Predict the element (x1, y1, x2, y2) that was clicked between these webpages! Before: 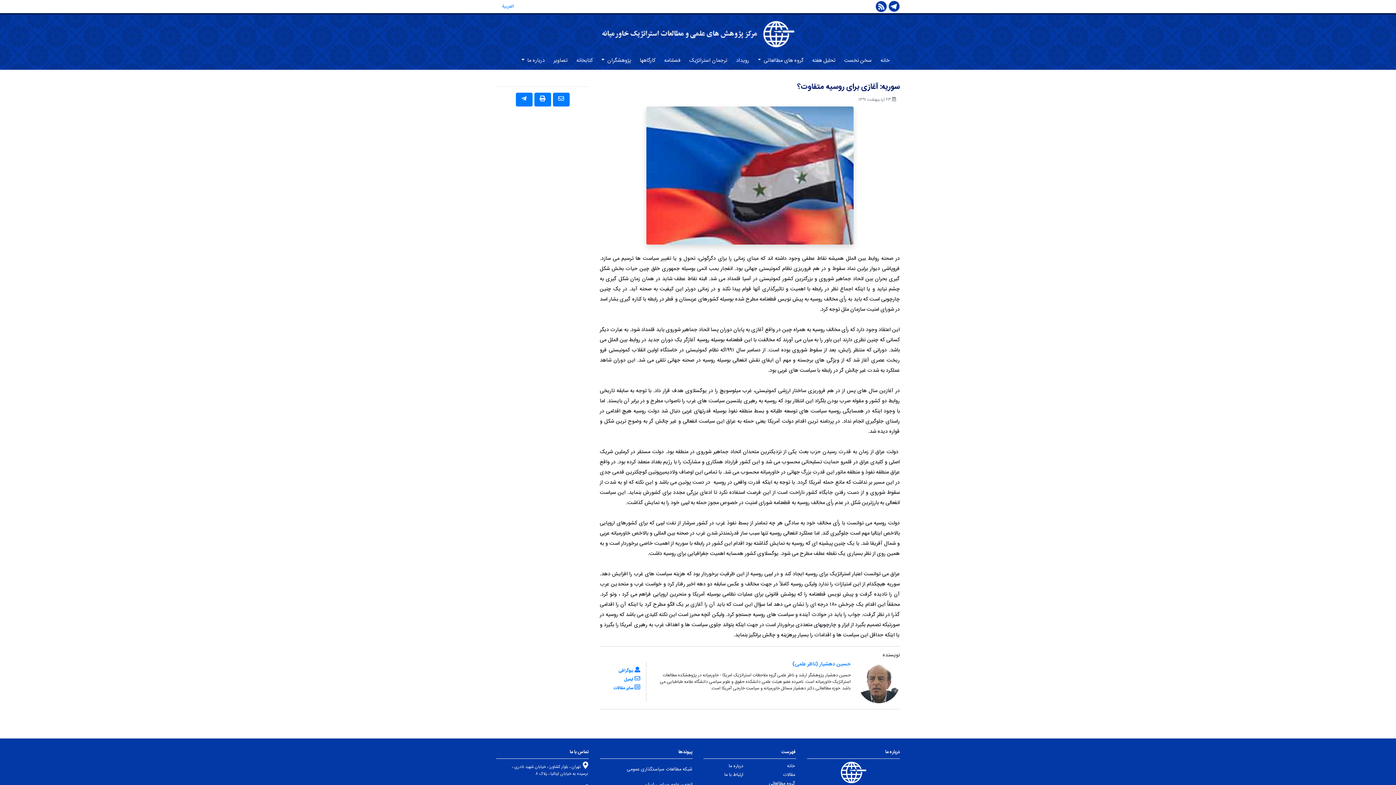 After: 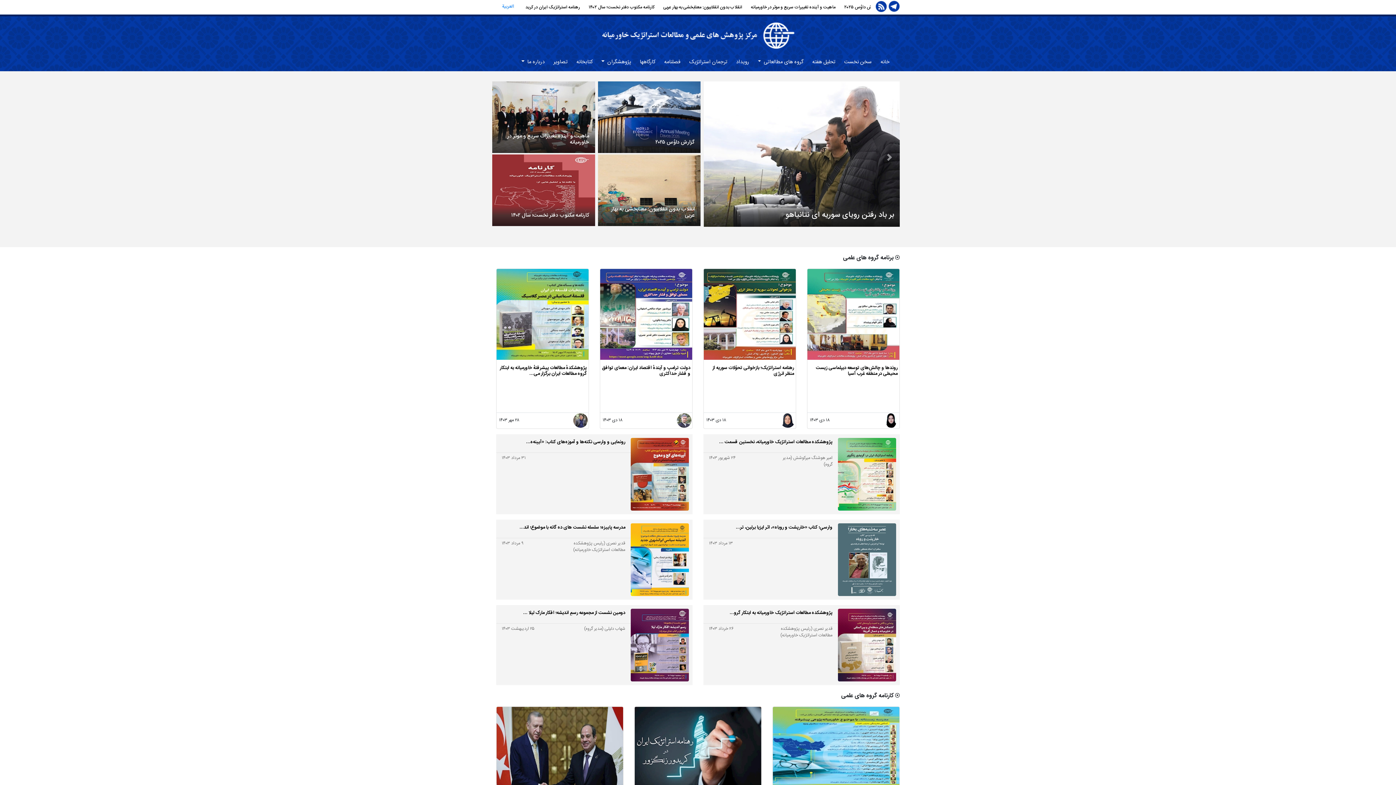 Action: label: خانه bbox: (876, 52, 894, 69)